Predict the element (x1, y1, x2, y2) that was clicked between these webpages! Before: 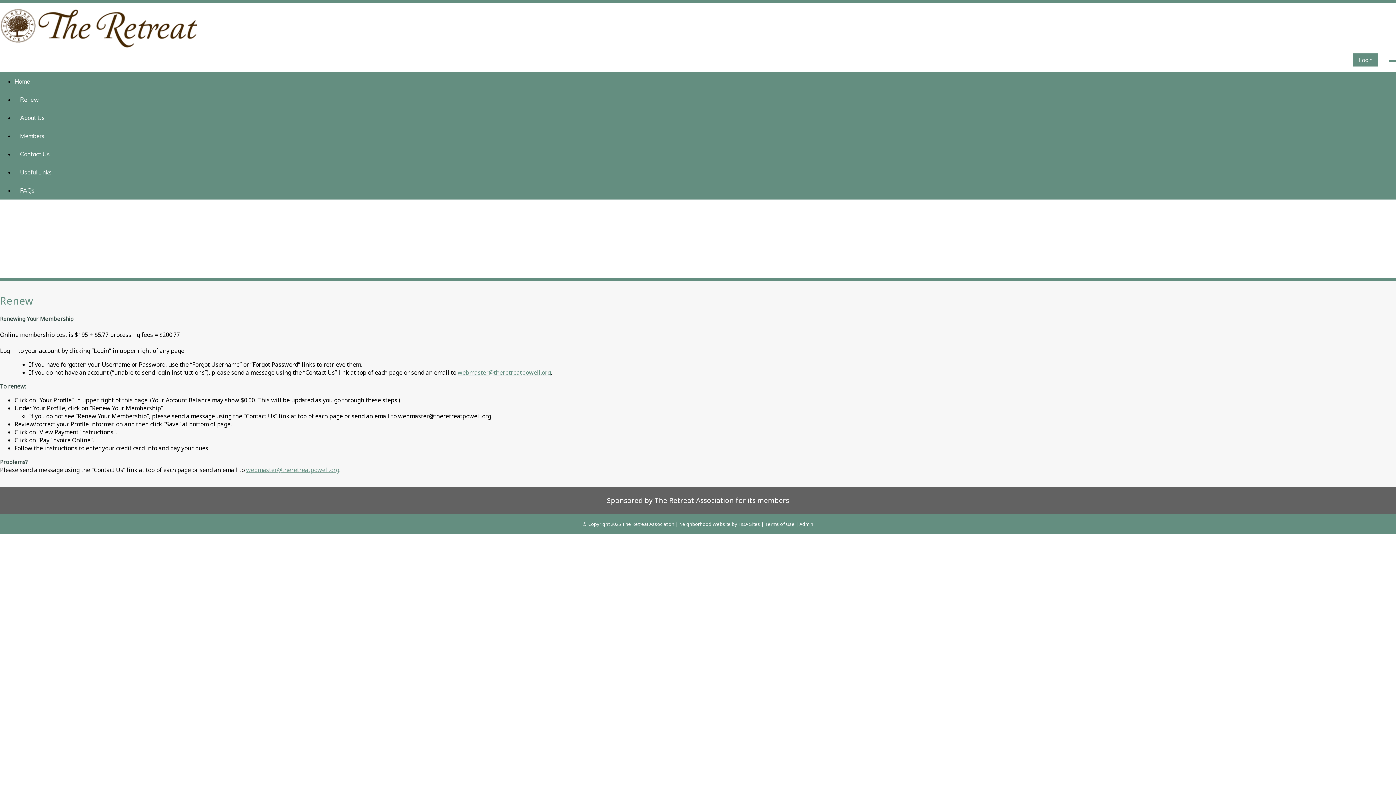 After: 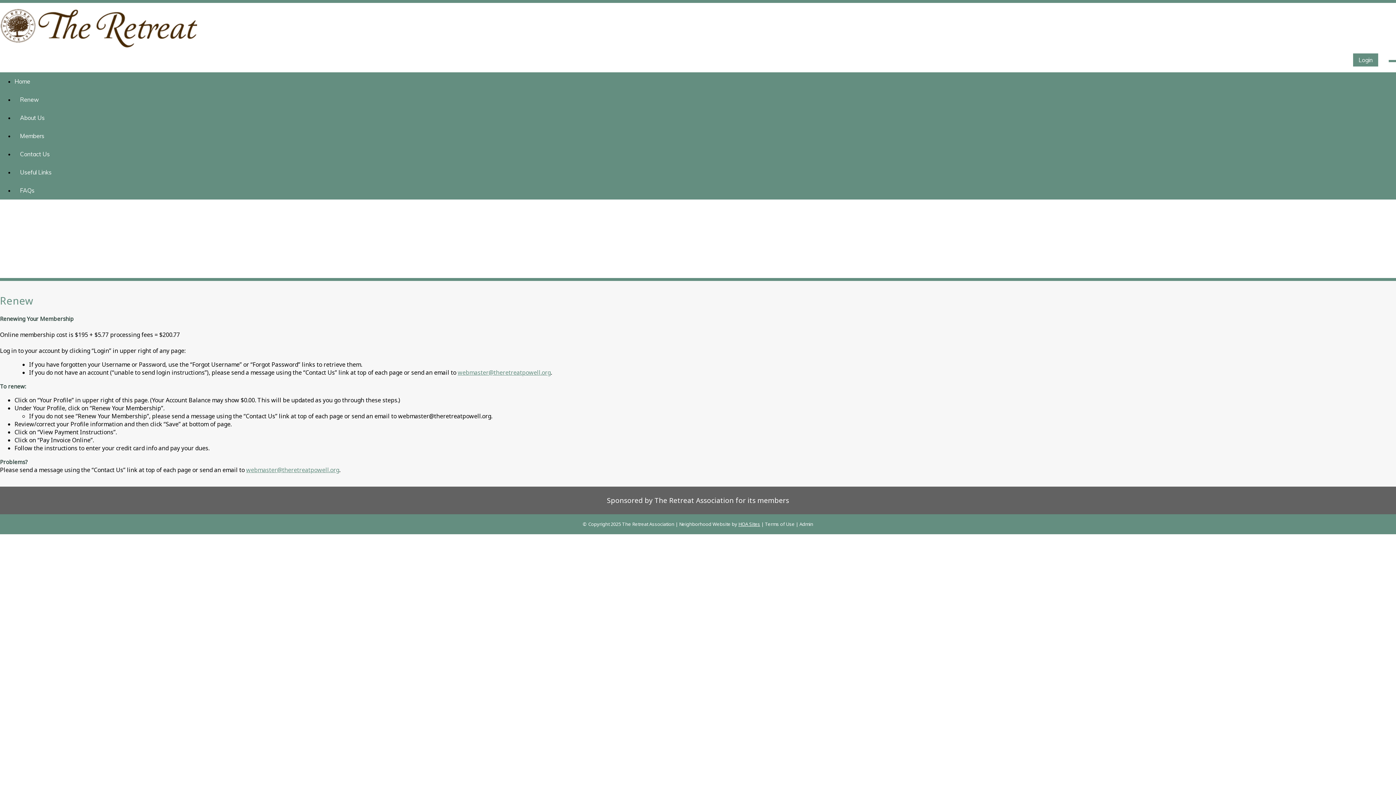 Action: bbox: (738, 521, 760, 527) label: HOA Sites